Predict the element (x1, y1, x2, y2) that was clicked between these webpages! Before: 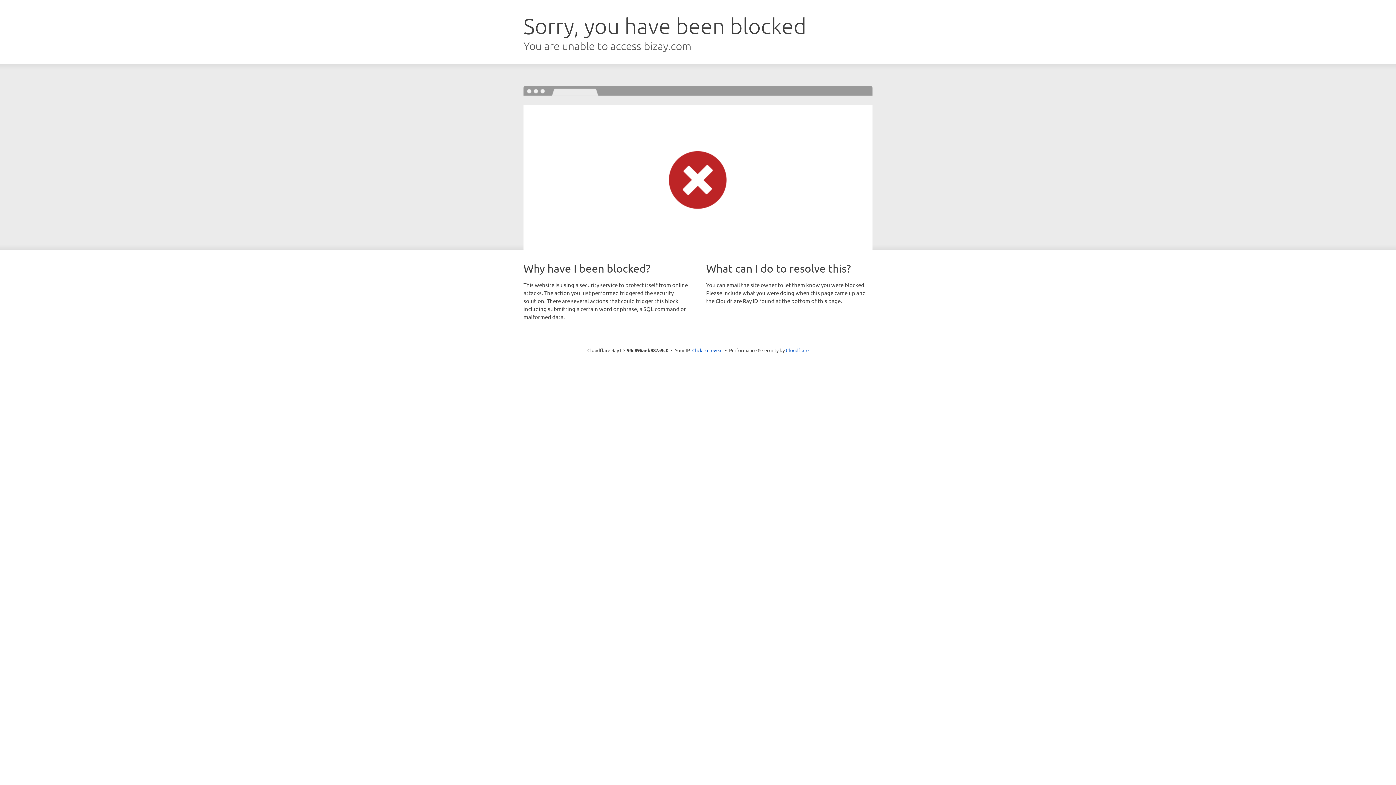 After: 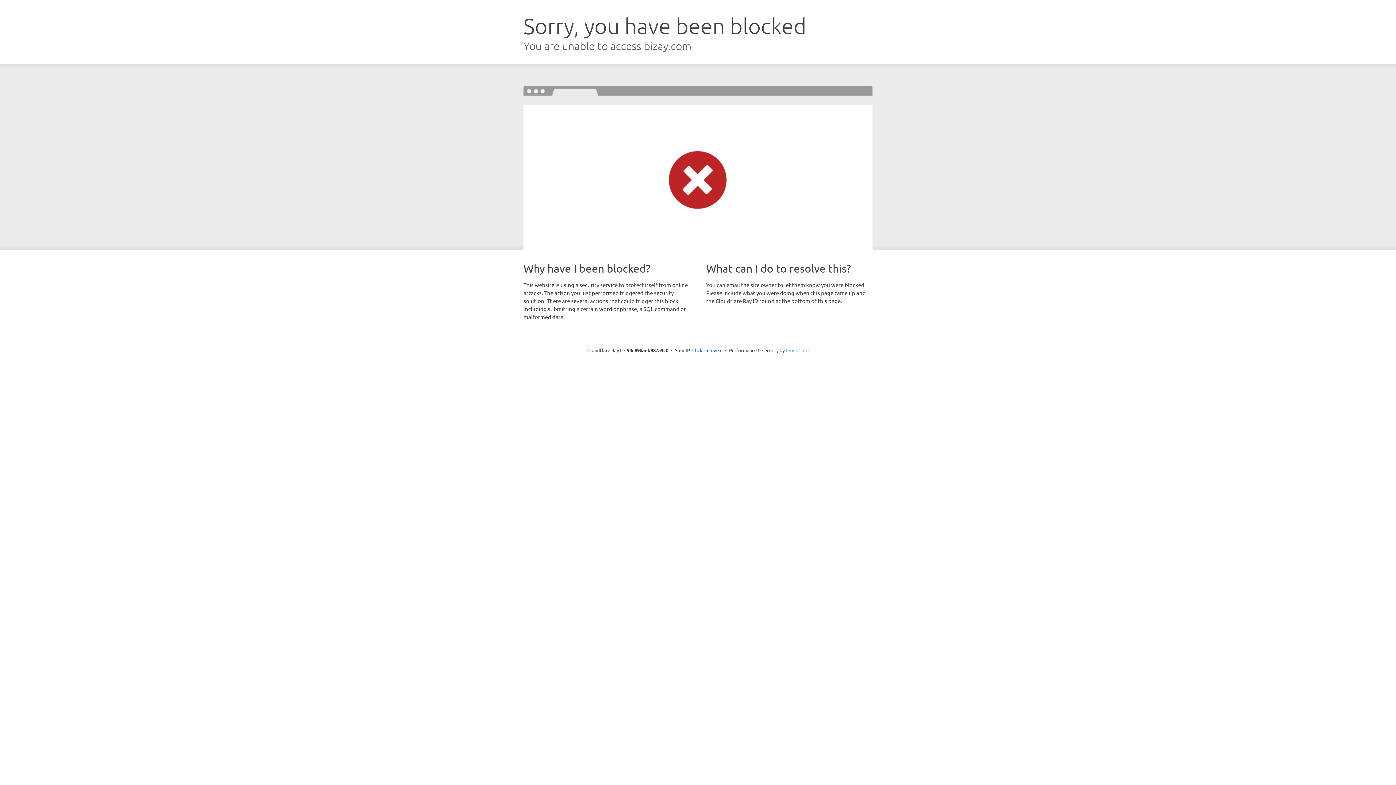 Action: bbox: (786, 347, 808, 353) label: Cloudflare